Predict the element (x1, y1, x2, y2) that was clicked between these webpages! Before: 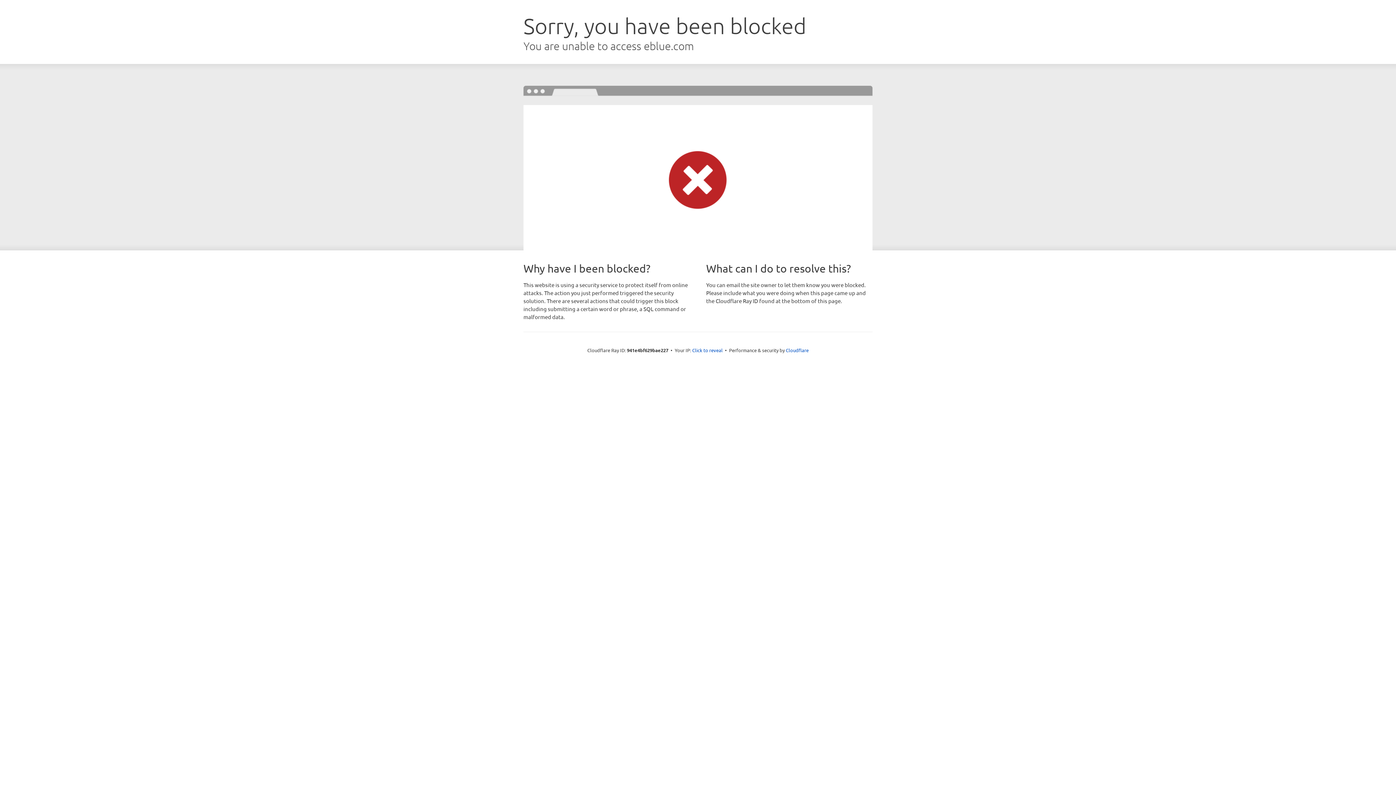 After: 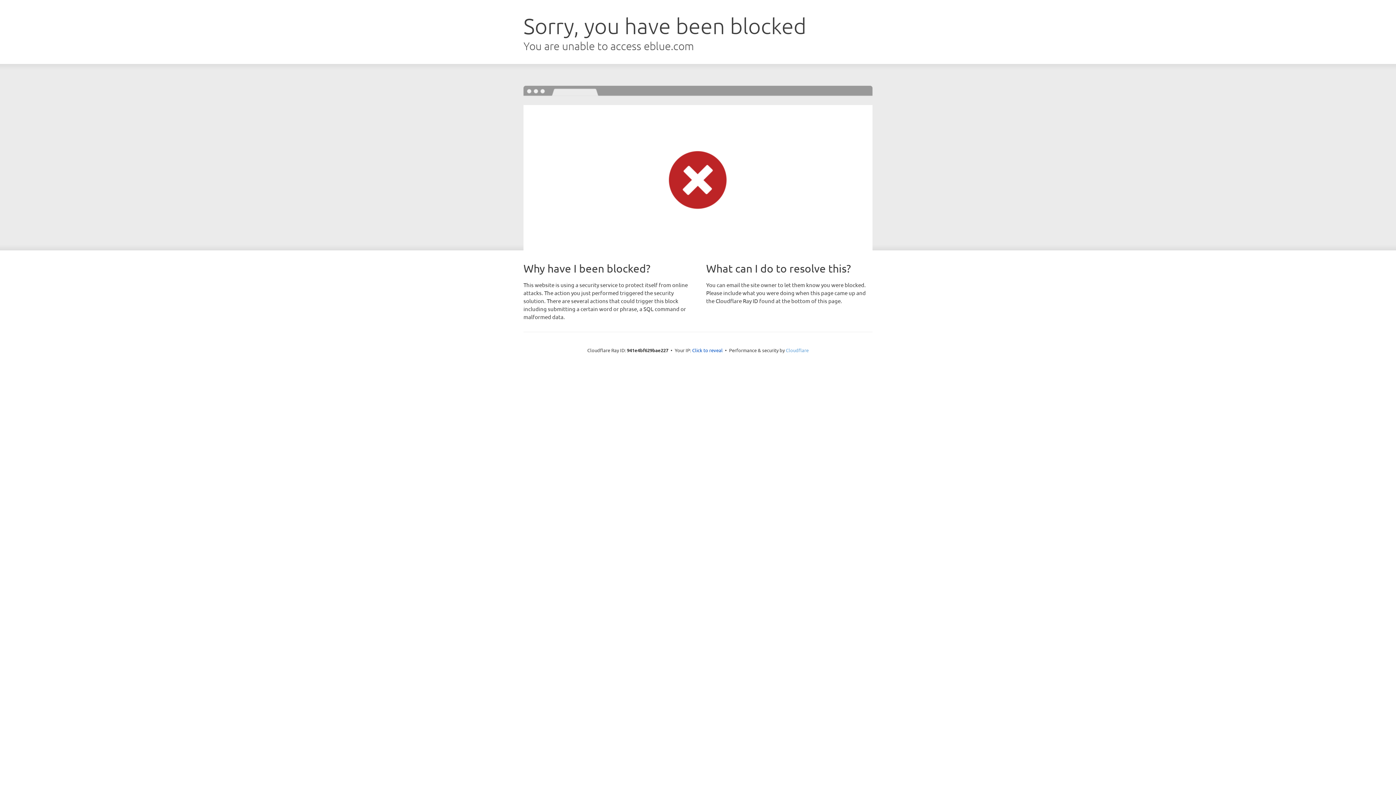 Action: label: Cloudflare bbox: (786, 347, 808, 353)